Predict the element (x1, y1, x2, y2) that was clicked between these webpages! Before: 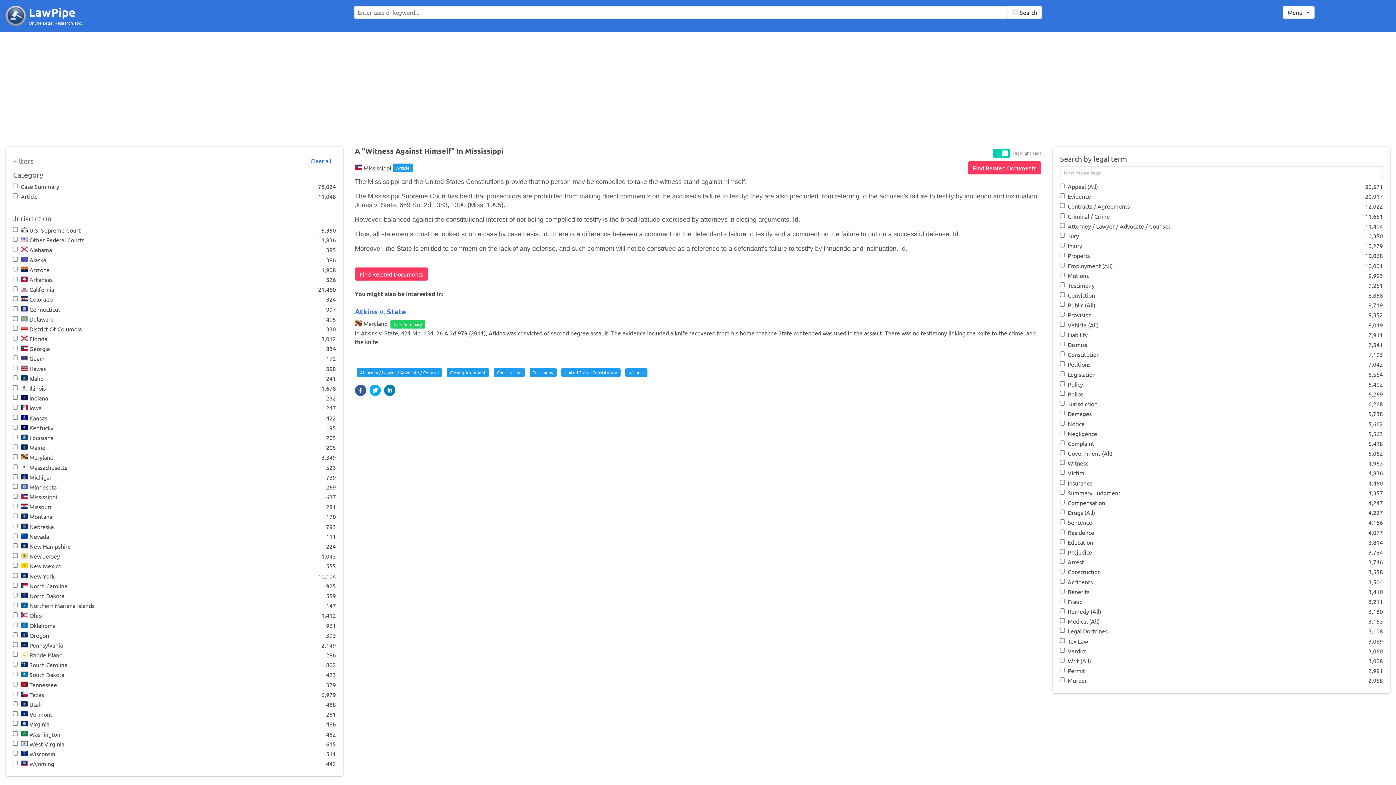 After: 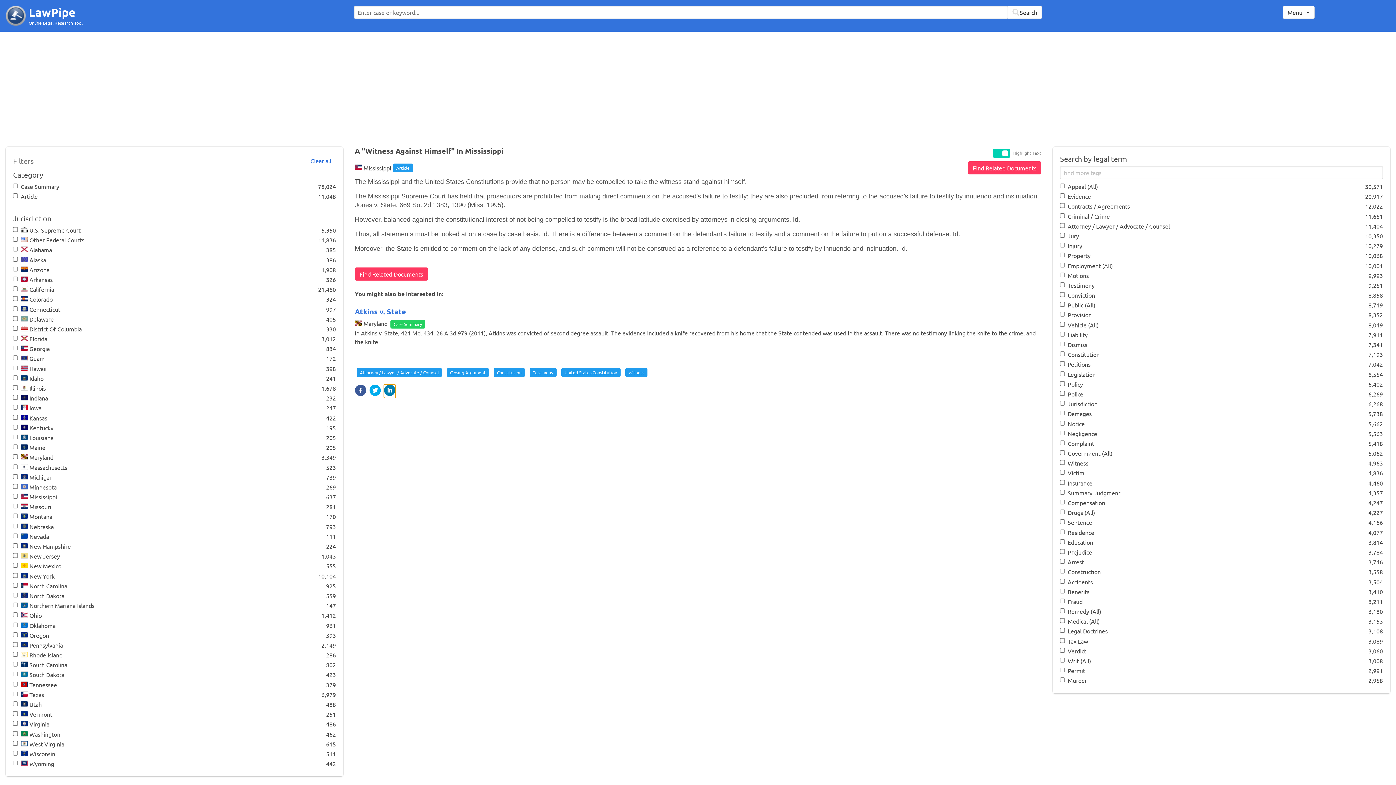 Action: bbox: (384, 307, 395, 319)